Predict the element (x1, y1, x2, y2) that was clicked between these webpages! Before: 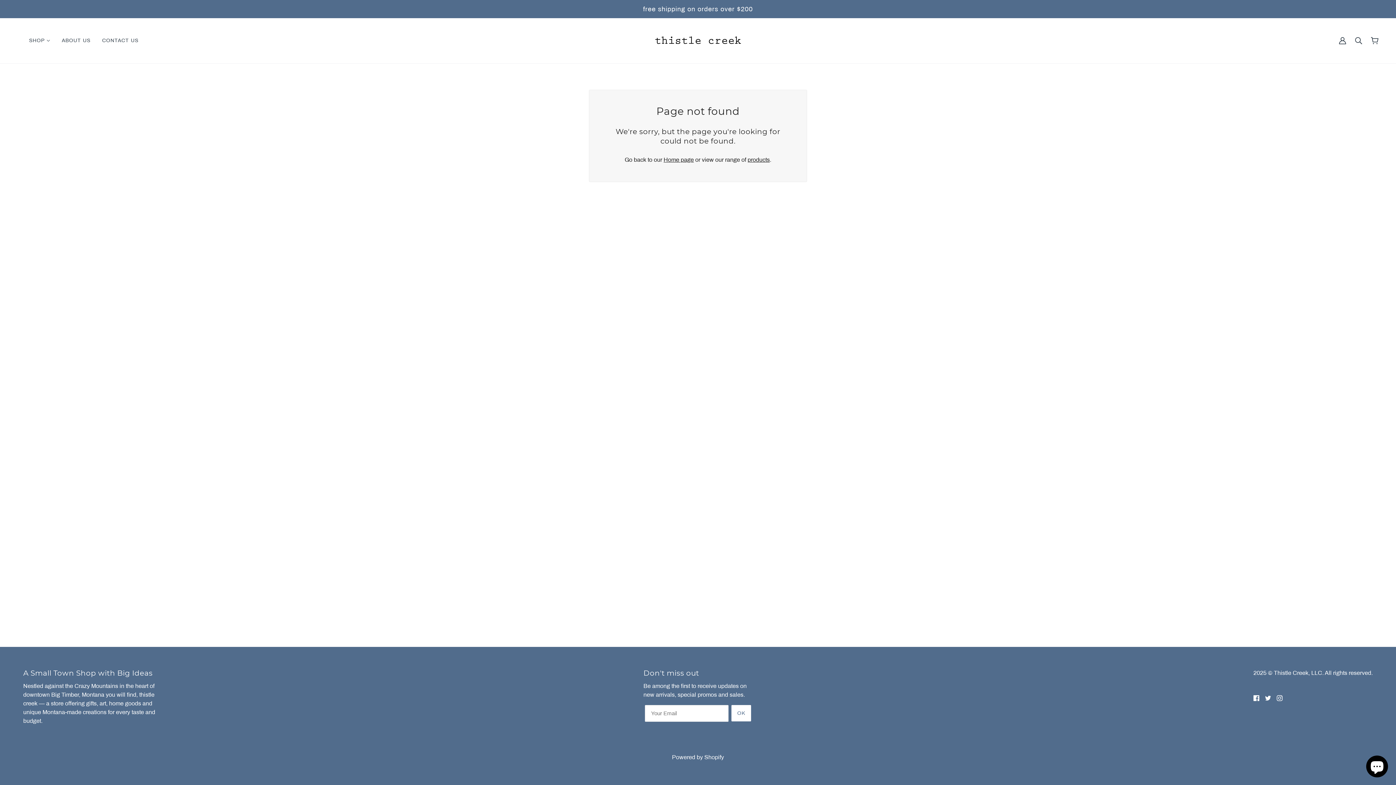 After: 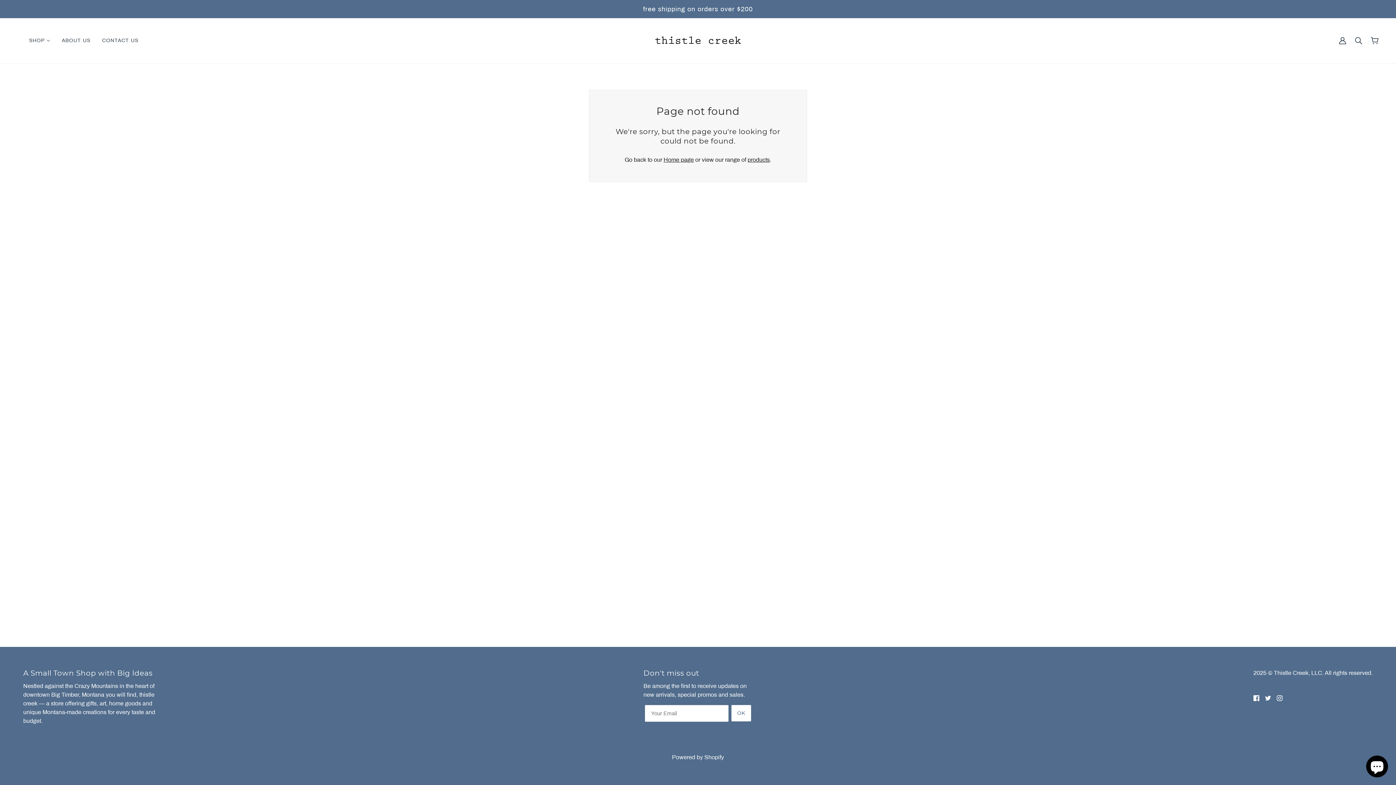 Action: label: facebook bbox: (1250, 690, 1262, 705)